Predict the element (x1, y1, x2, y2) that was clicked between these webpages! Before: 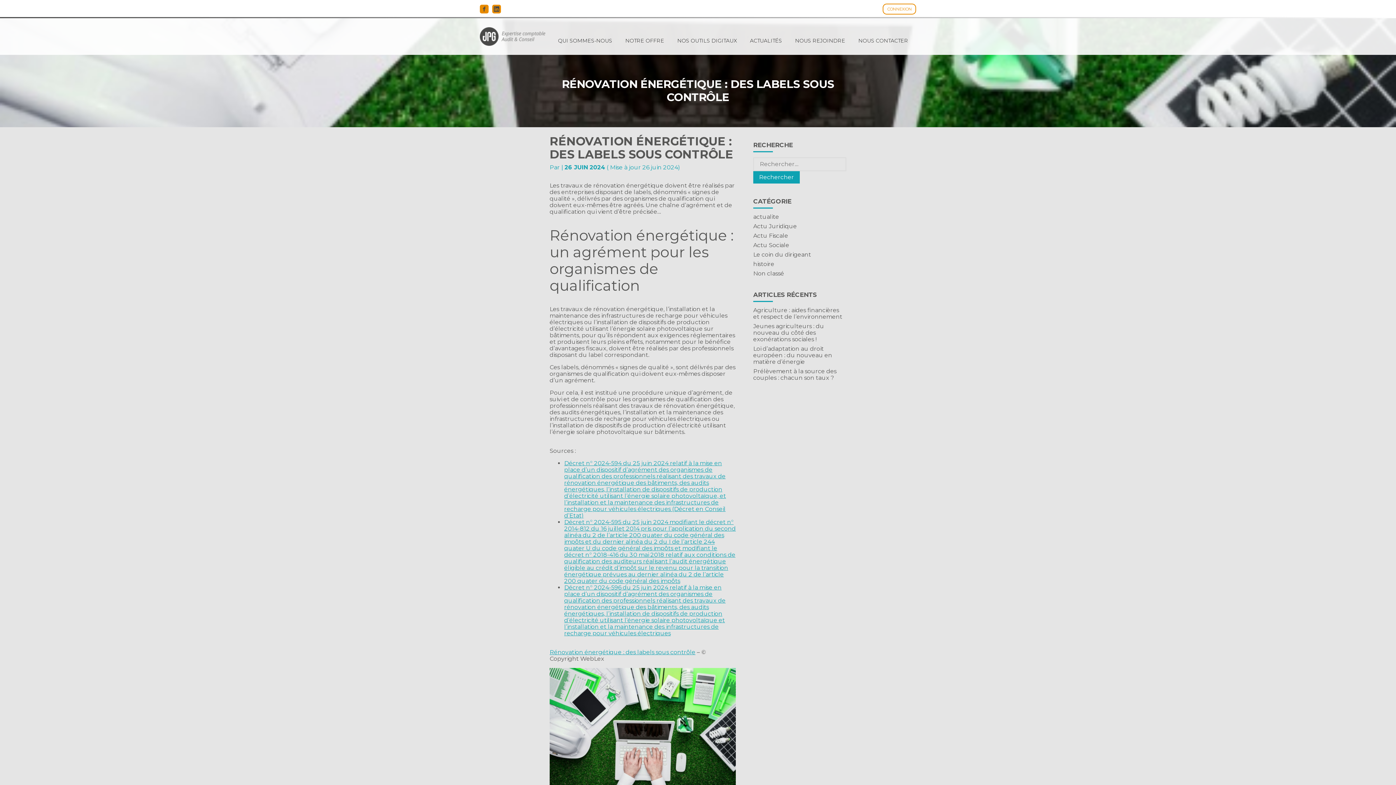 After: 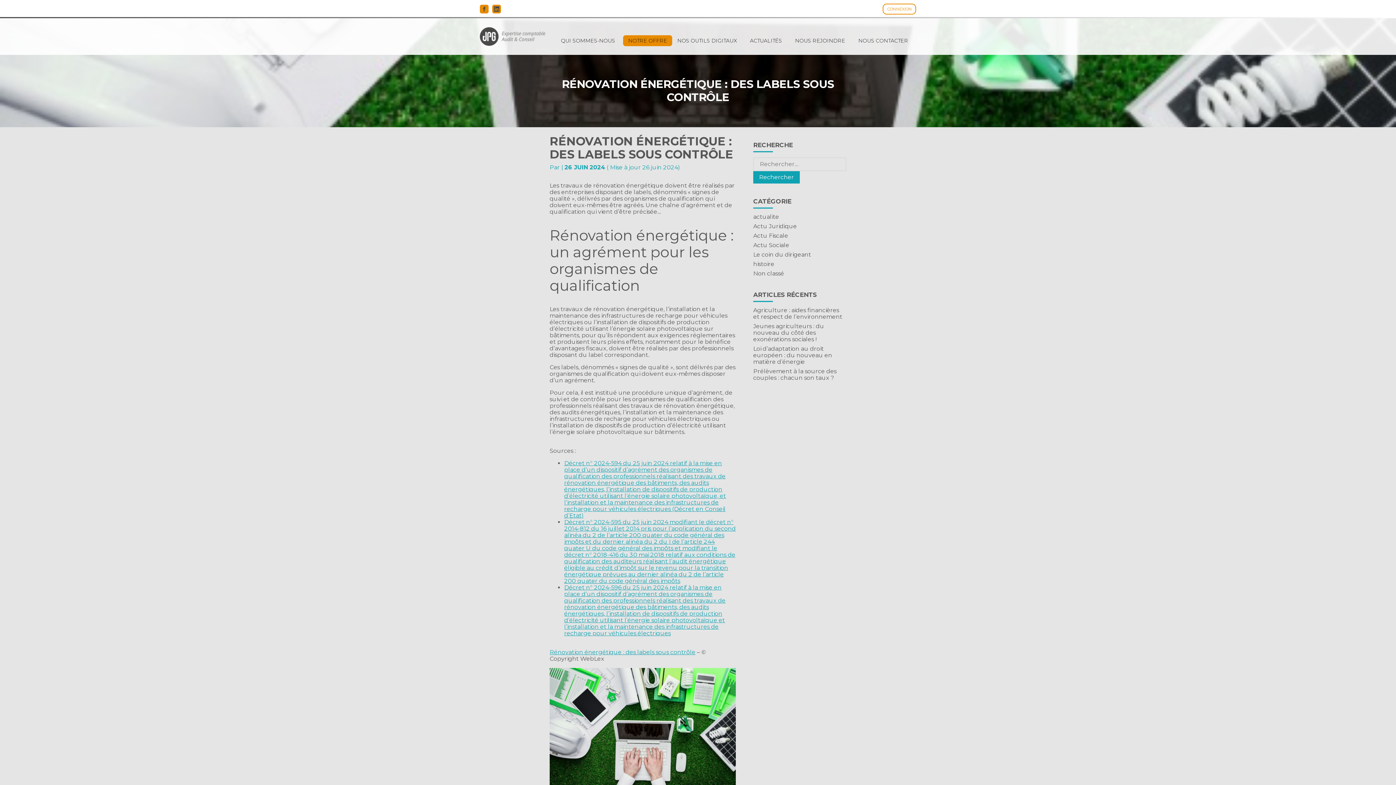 Action: bbox: (620, 35, 669, 46) label: NOTRE OFFRE